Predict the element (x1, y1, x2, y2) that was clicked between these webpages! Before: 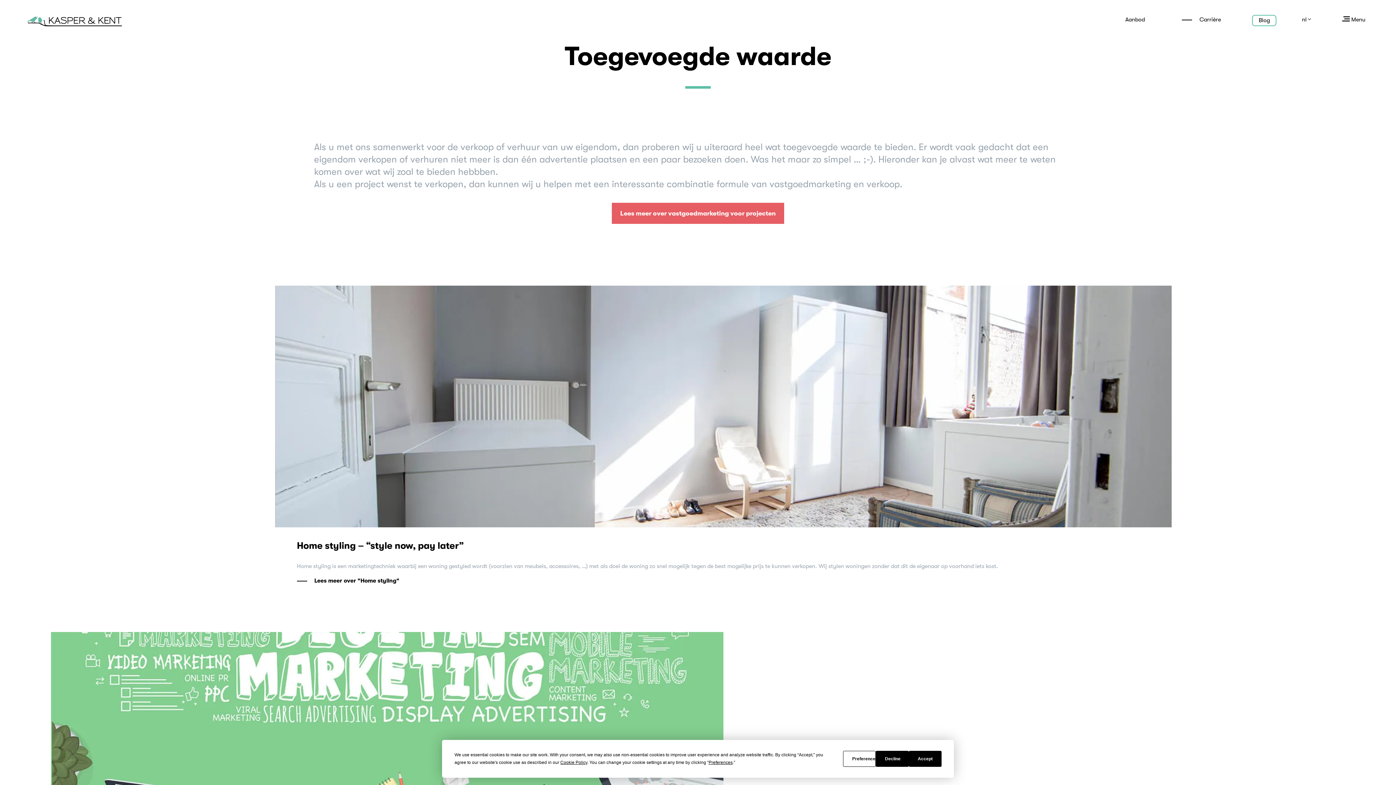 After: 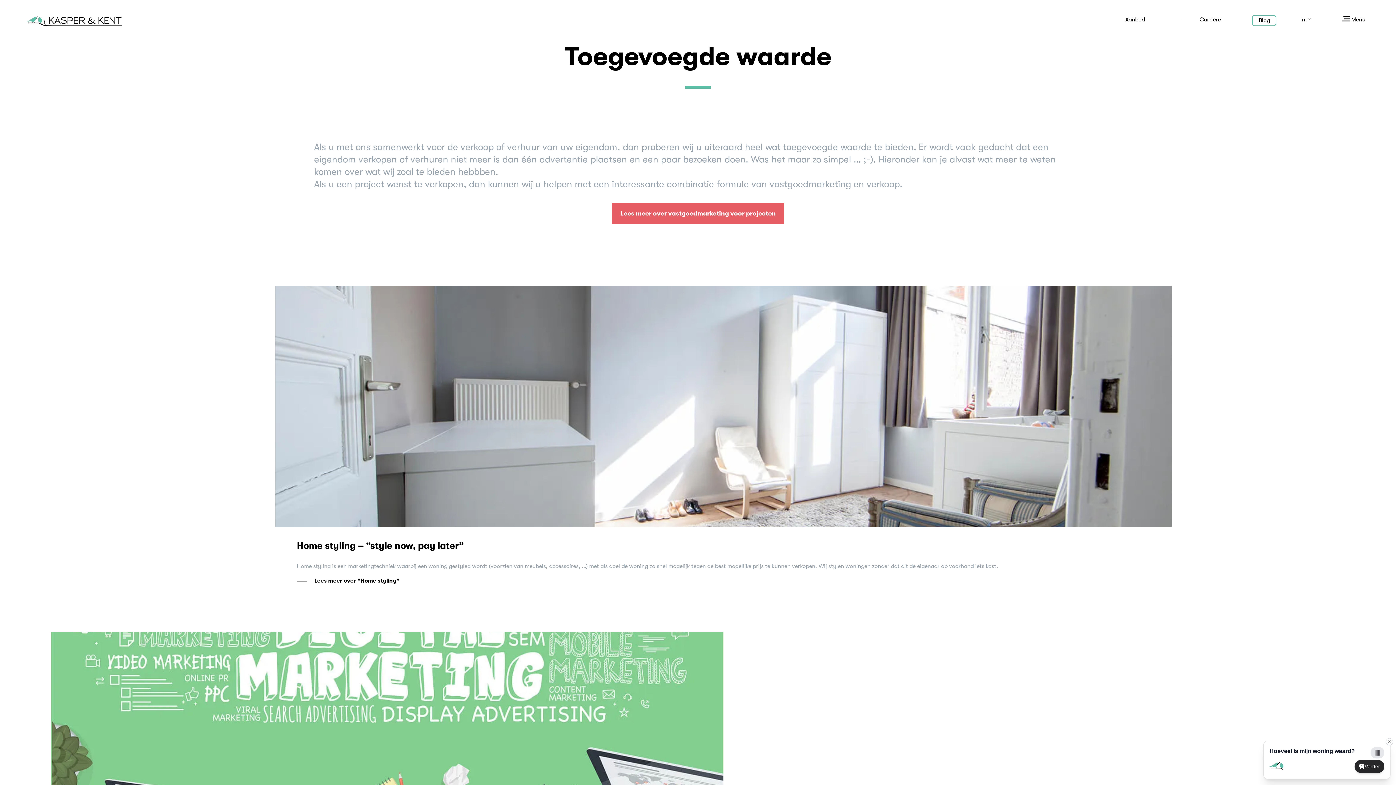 Action: label: Accept bbox: (908, 751, 941, 767)